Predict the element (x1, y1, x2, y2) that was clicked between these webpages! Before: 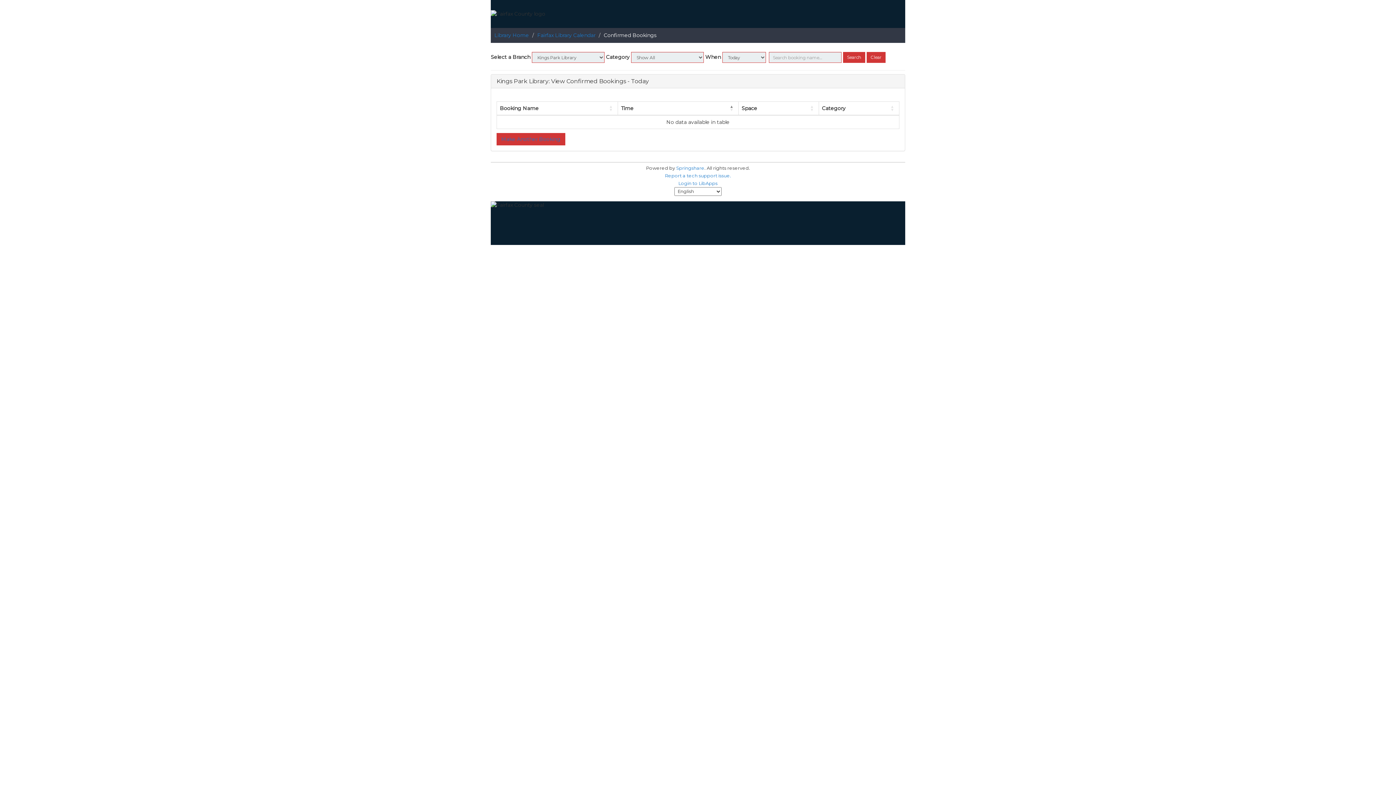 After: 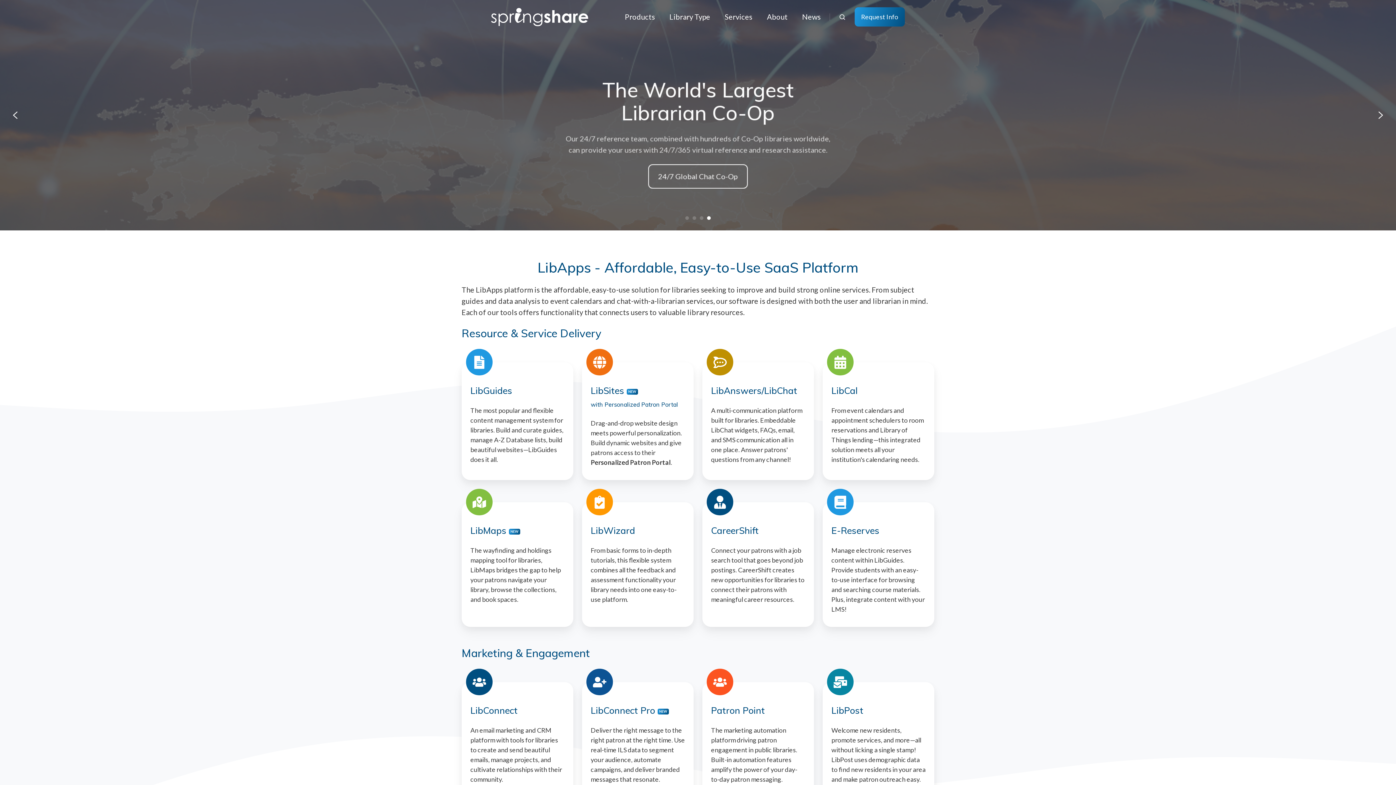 Action: label: Springshare bbox: (676, 165, 704, 170)